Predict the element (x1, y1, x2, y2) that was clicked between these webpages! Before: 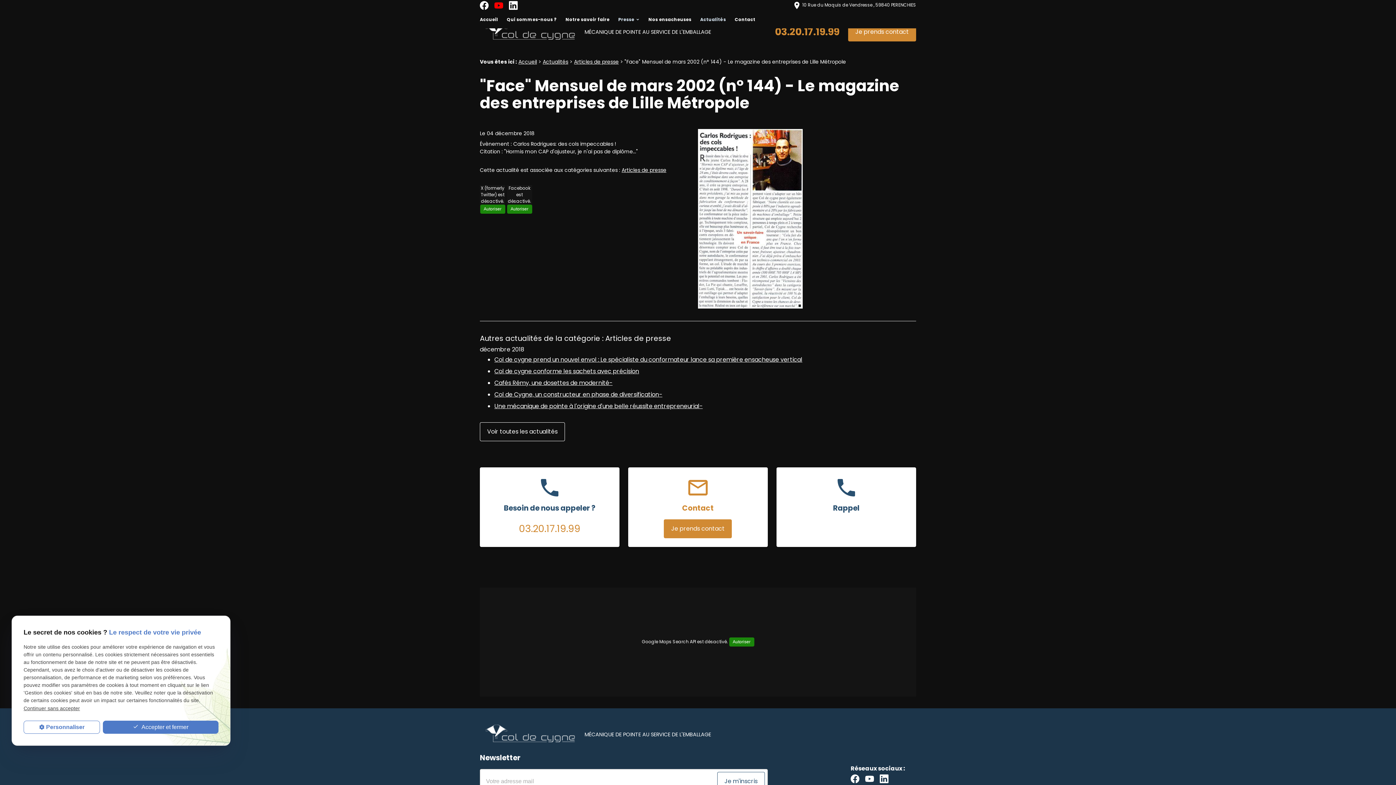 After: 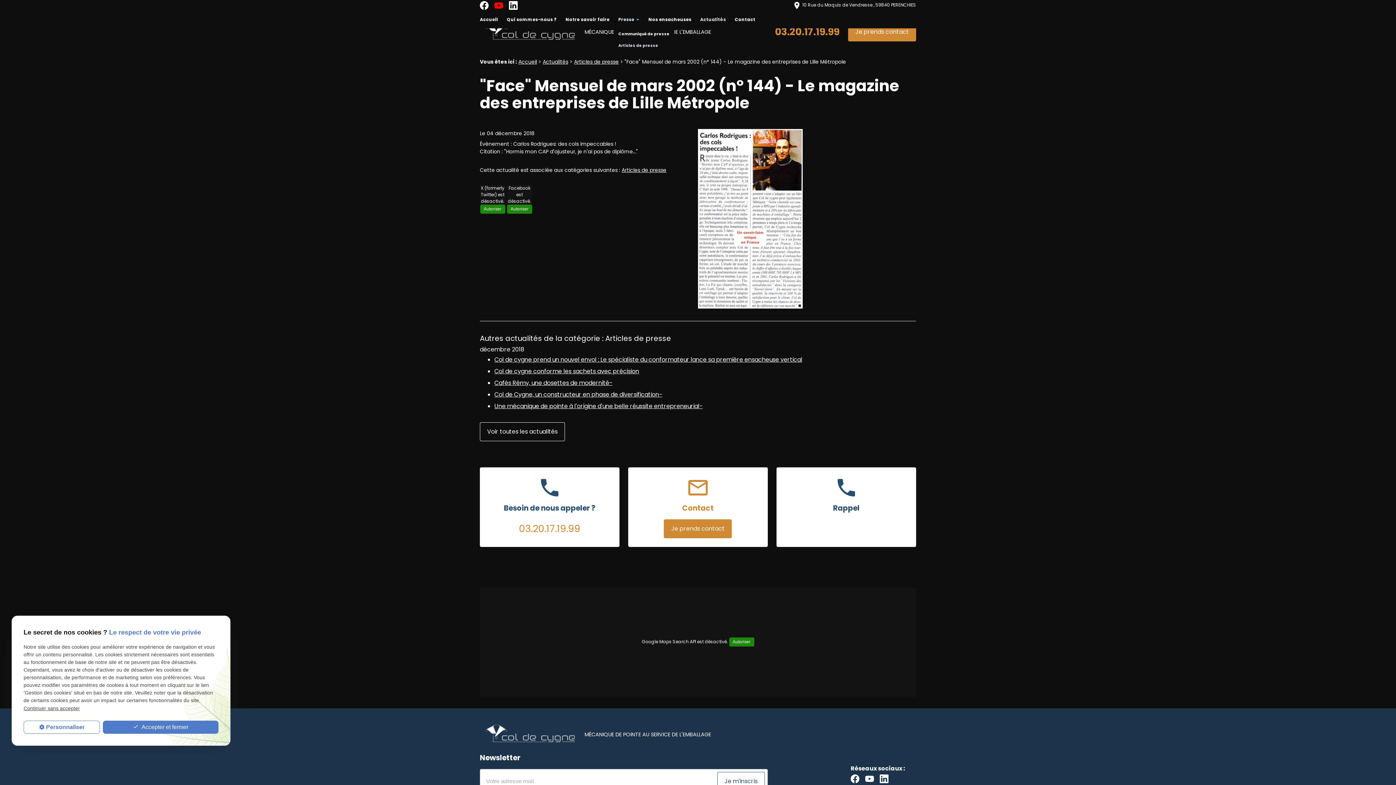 Action: label: Presse bbox: (614, 10, 644, 28)